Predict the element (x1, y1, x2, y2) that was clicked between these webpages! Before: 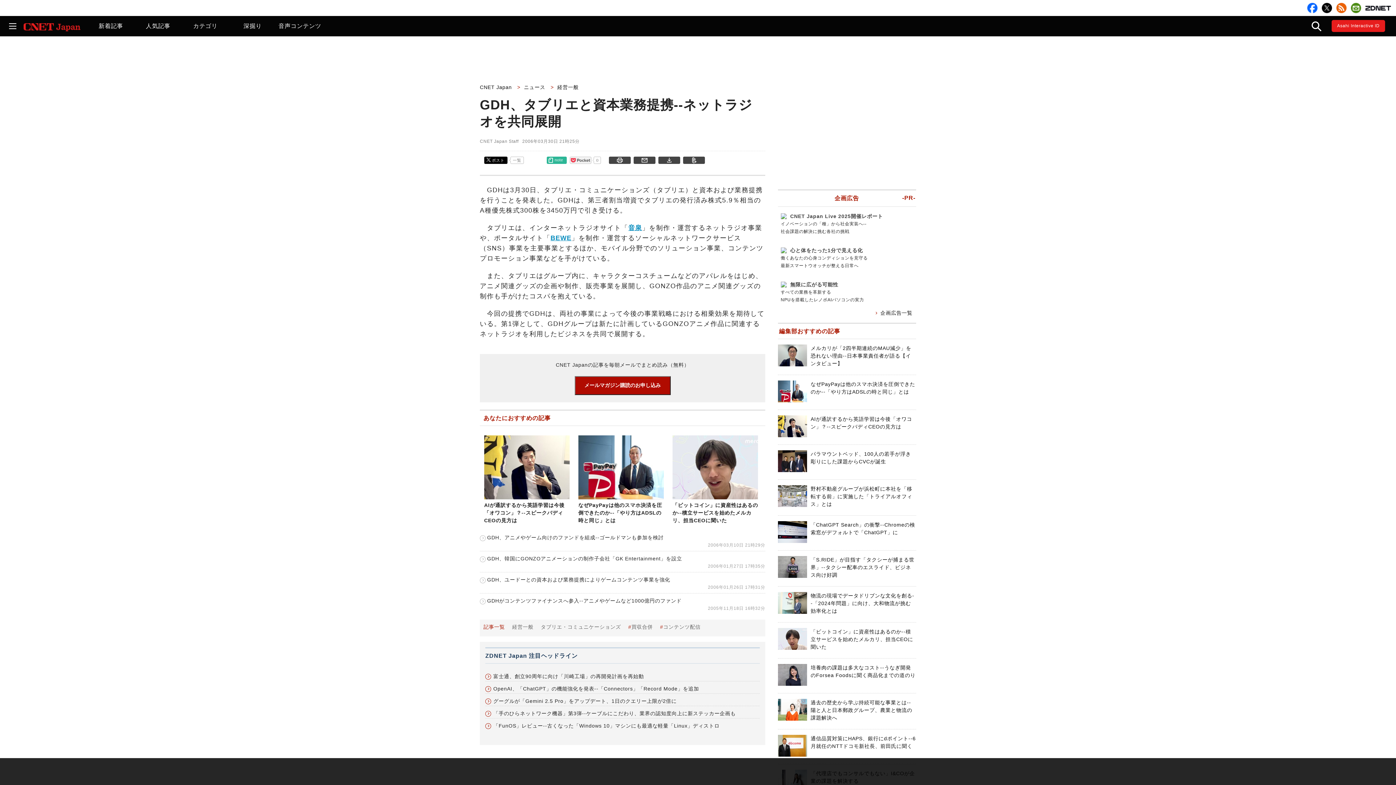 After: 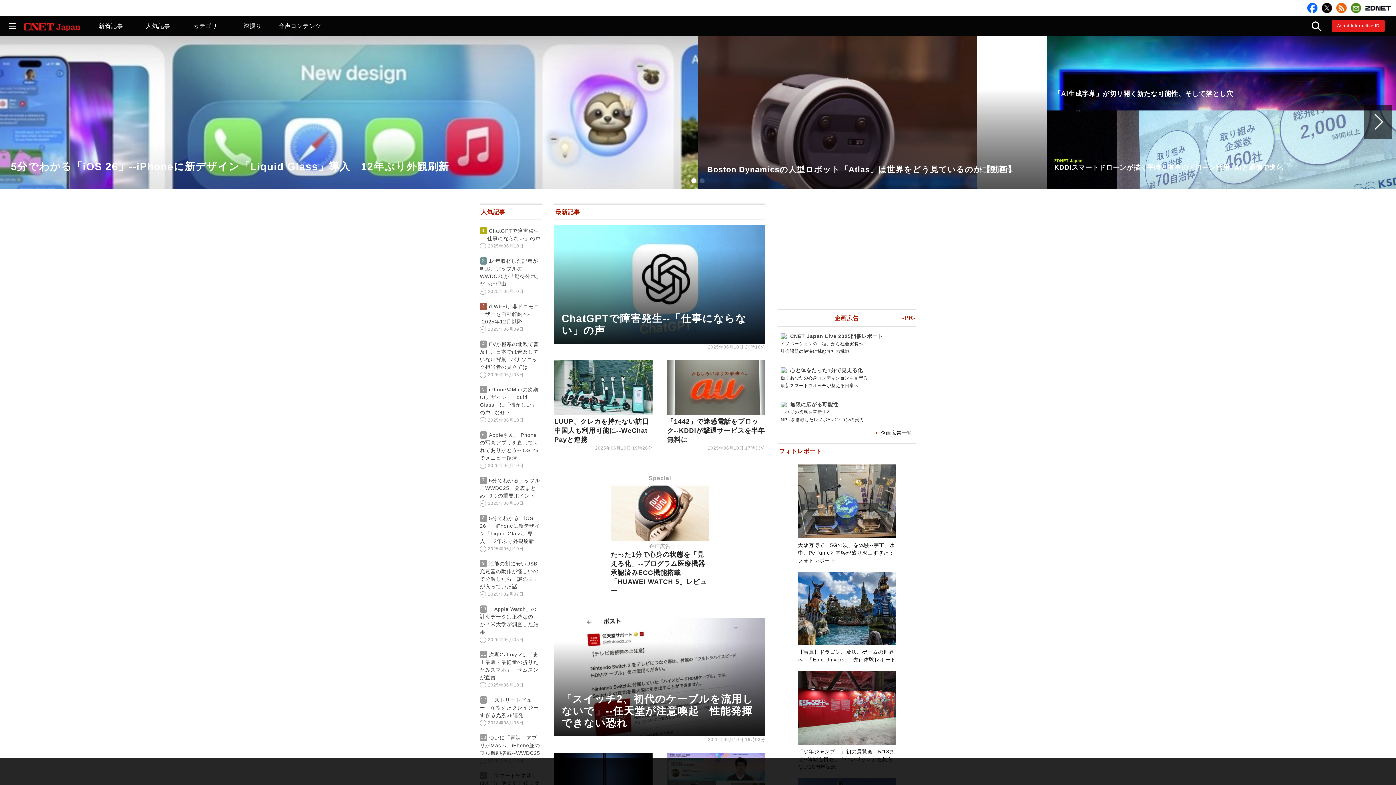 Action: label: CNET Japan  bbox: (480, 84, 515, 90)